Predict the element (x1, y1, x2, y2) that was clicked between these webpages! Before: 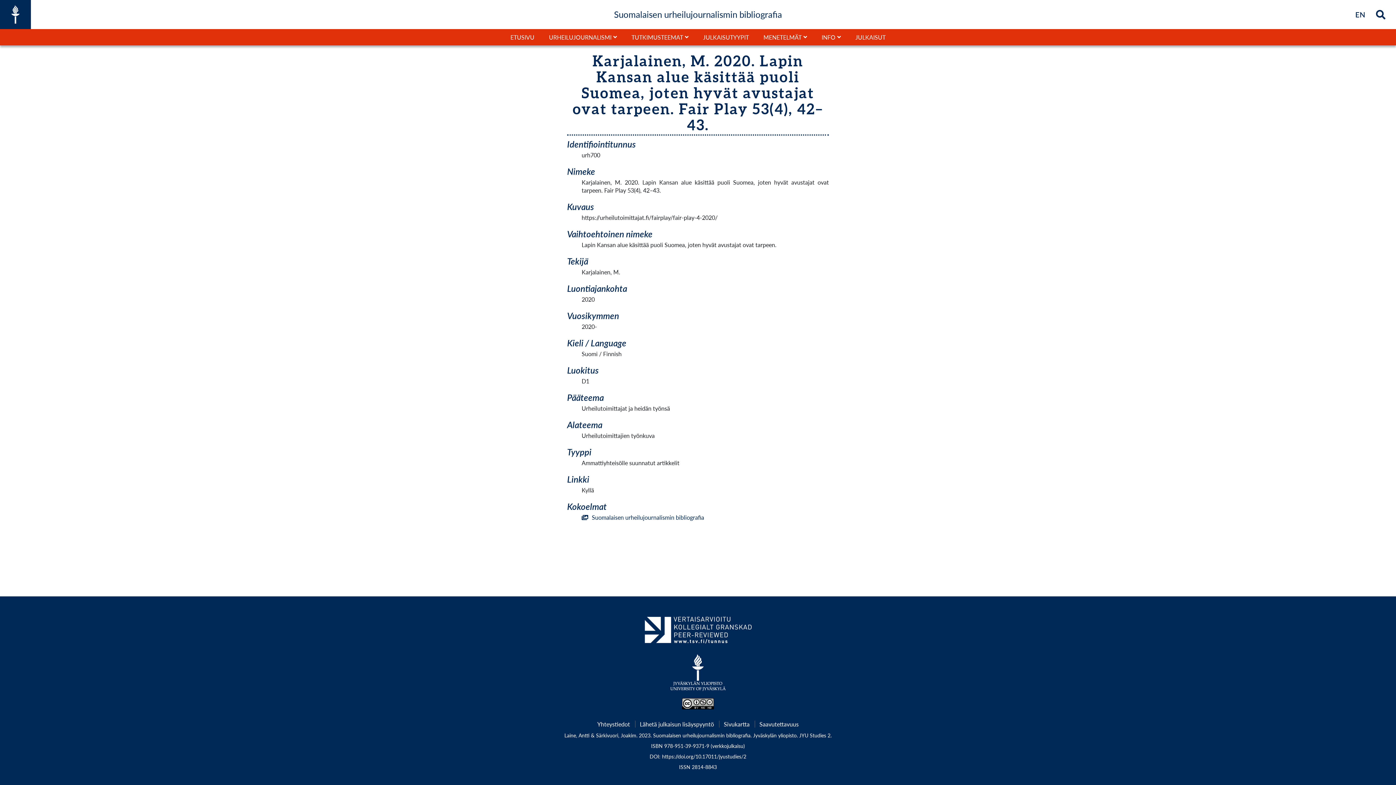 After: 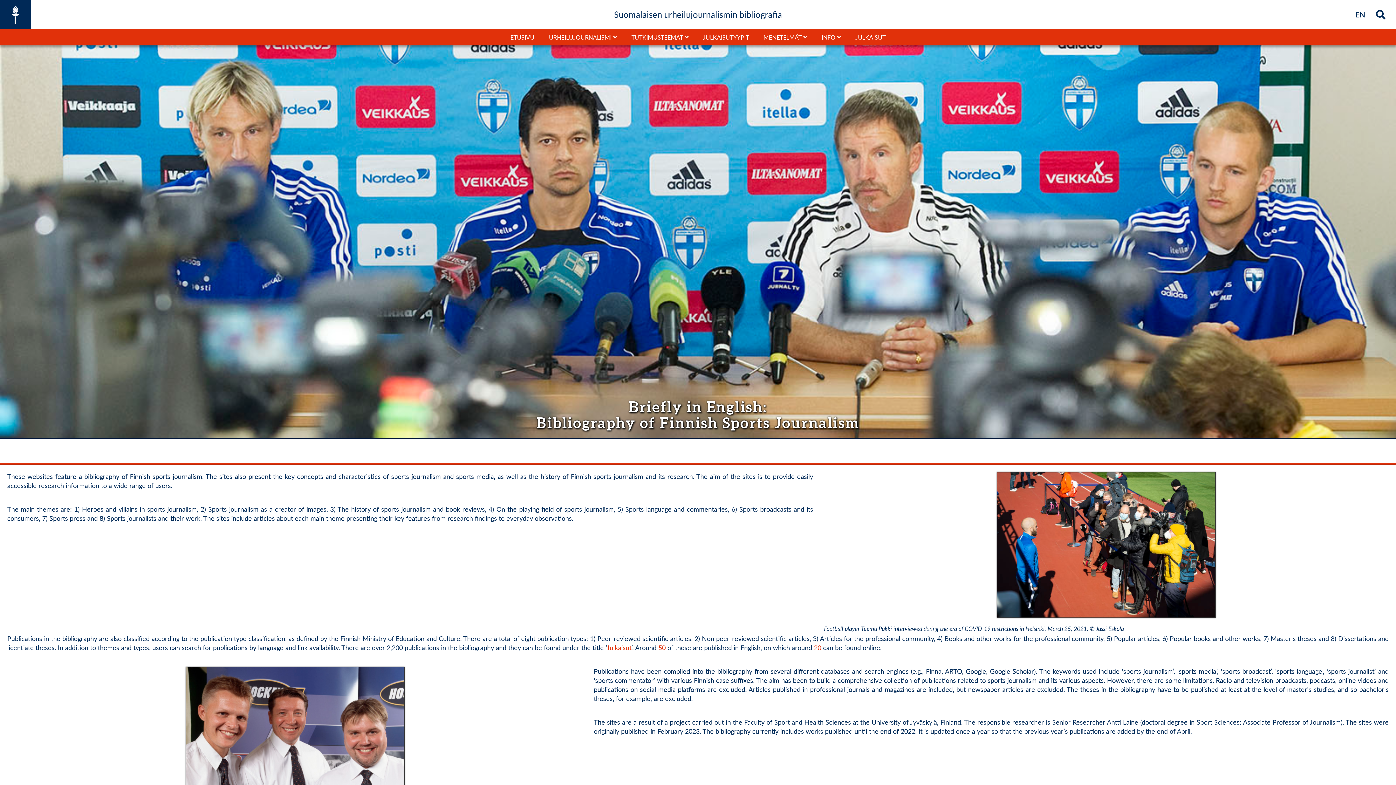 Action: label: EN
Briefly in English bbox: (1355, 9, 1365, 19)